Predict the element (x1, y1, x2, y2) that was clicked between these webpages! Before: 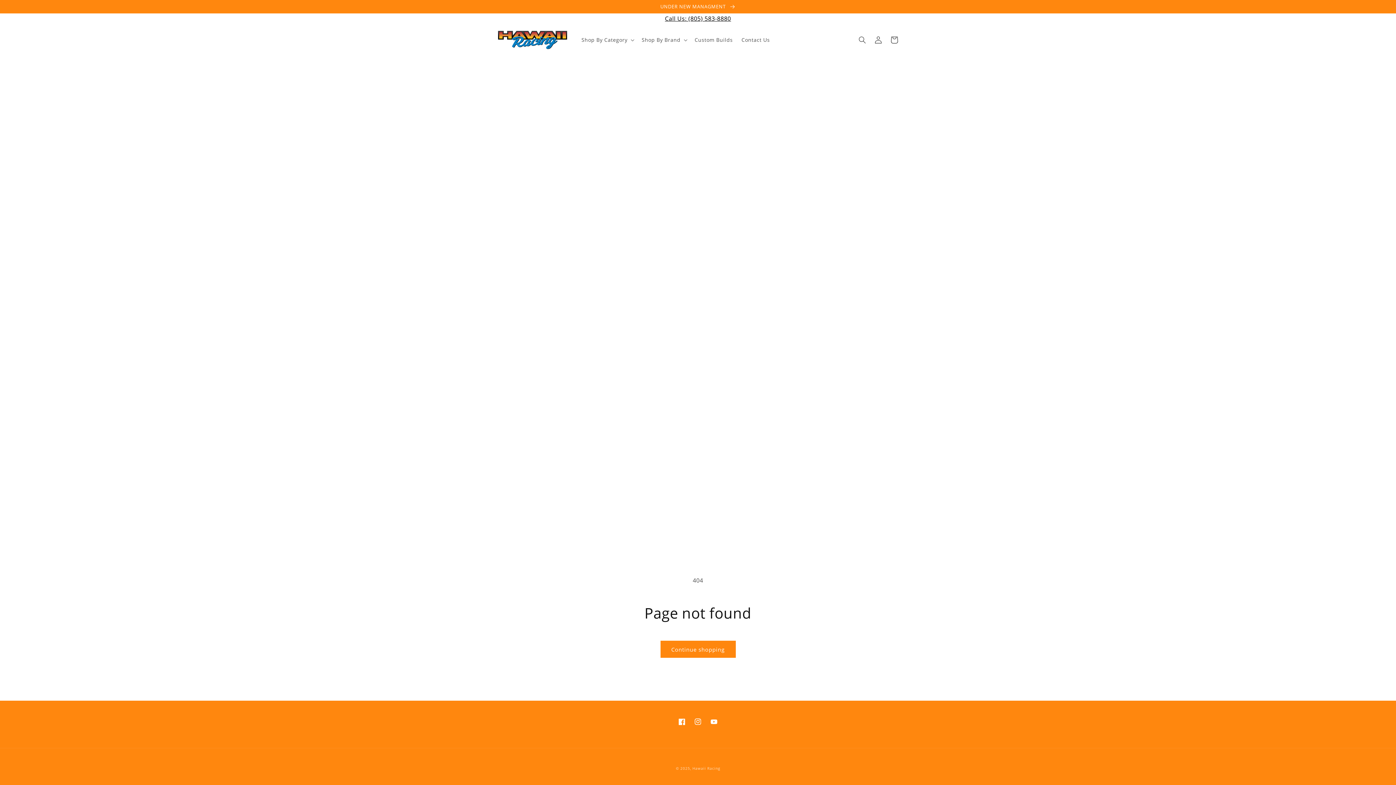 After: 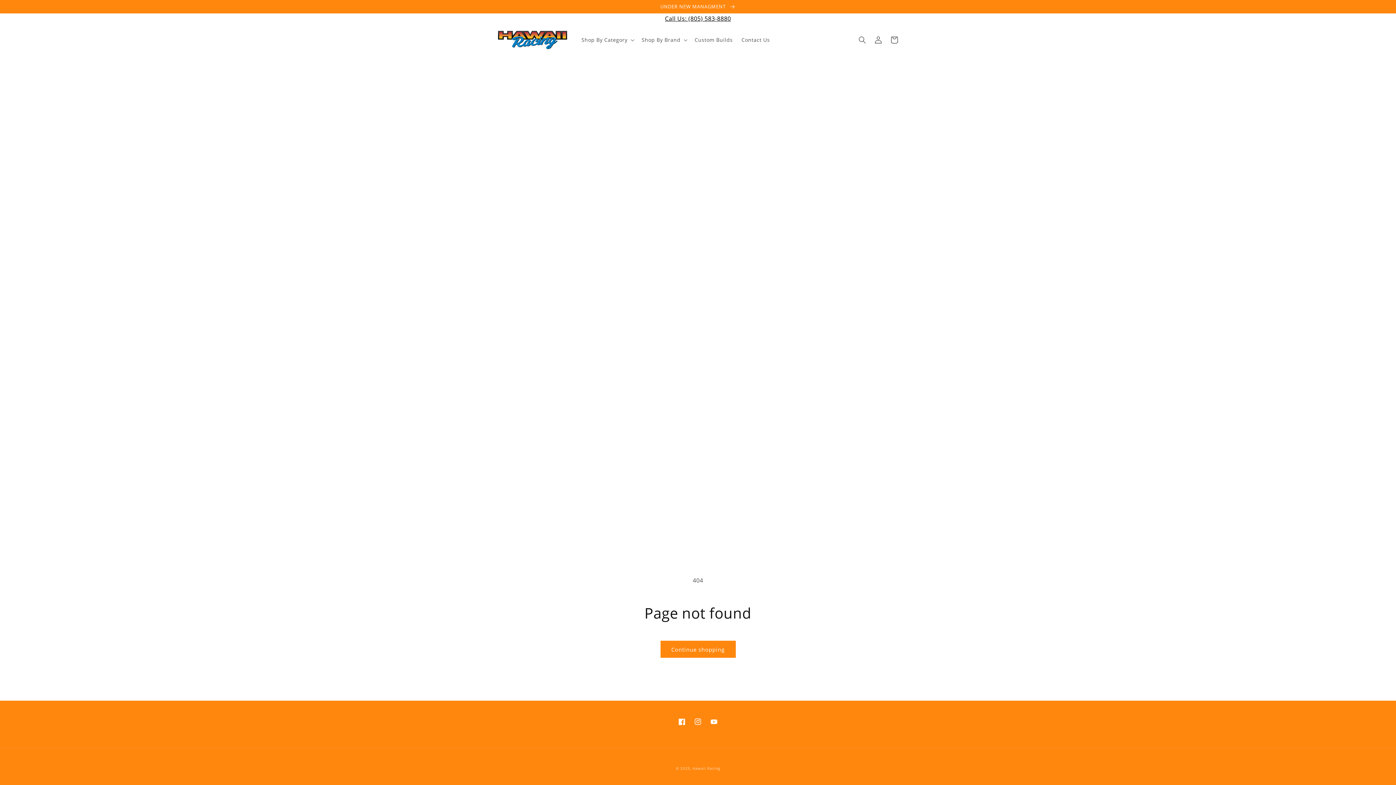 Action: label: Call Us: (805) 583-8880 bbox: (0, 13, 1396, 23)